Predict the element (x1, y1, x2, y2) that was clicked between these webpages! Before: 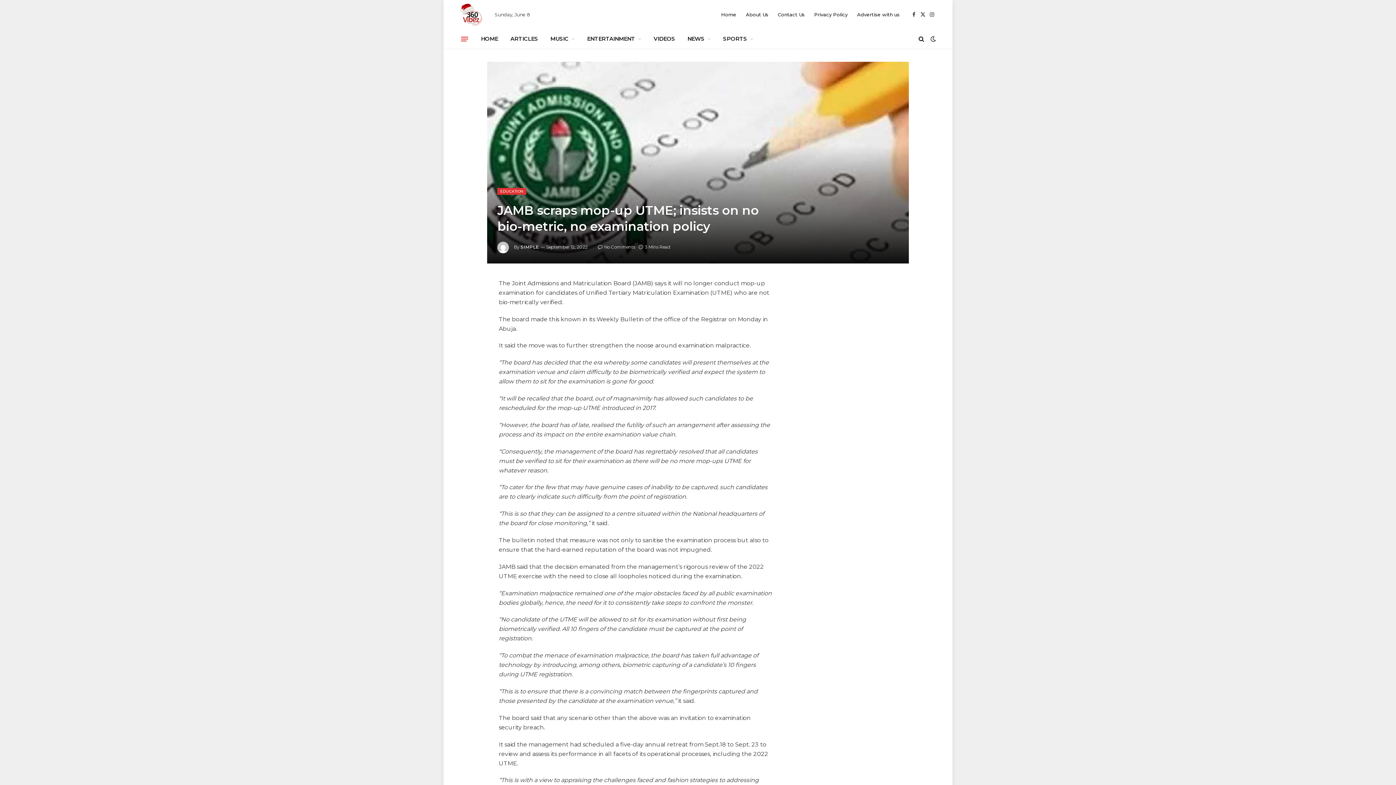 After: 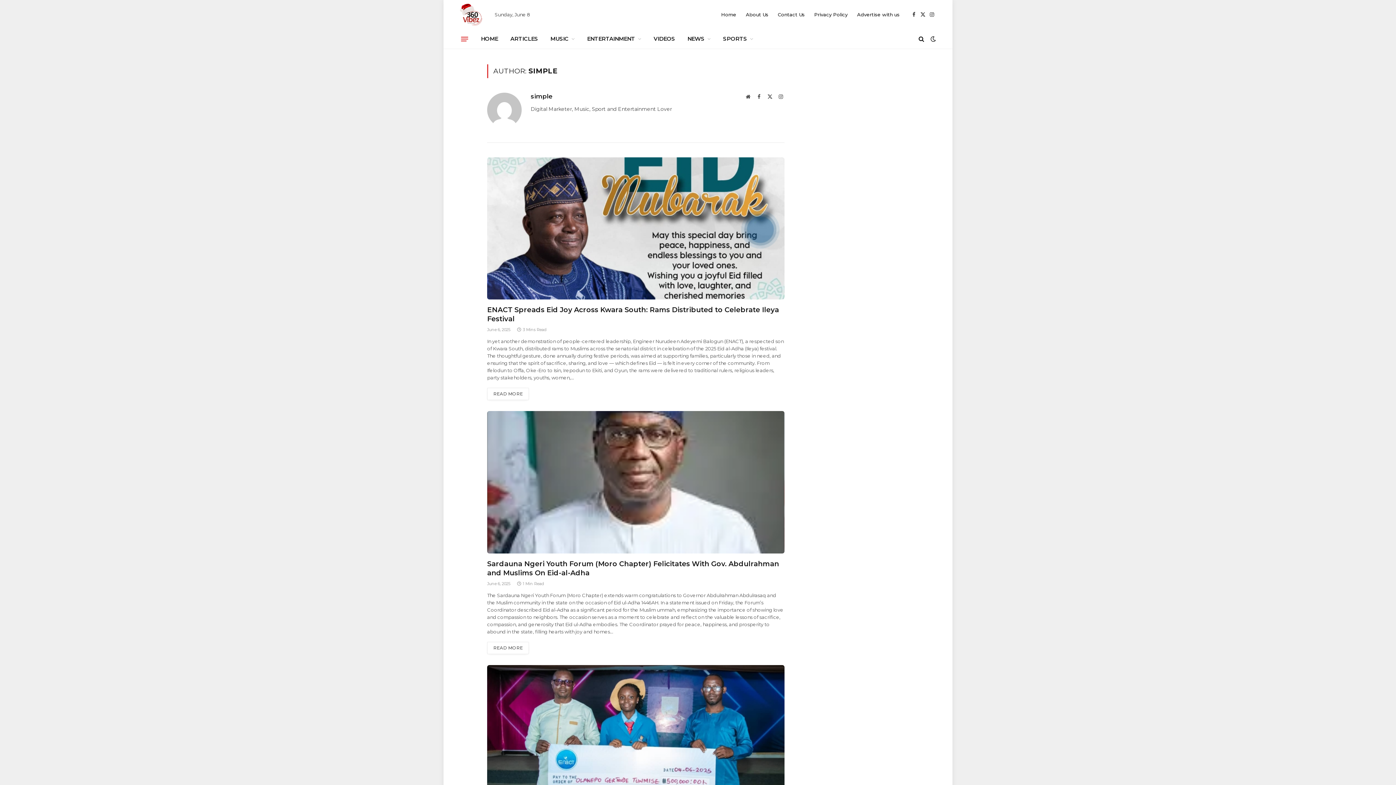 Action: label: SIMPLE bbox: (520, 244, 539, 249)